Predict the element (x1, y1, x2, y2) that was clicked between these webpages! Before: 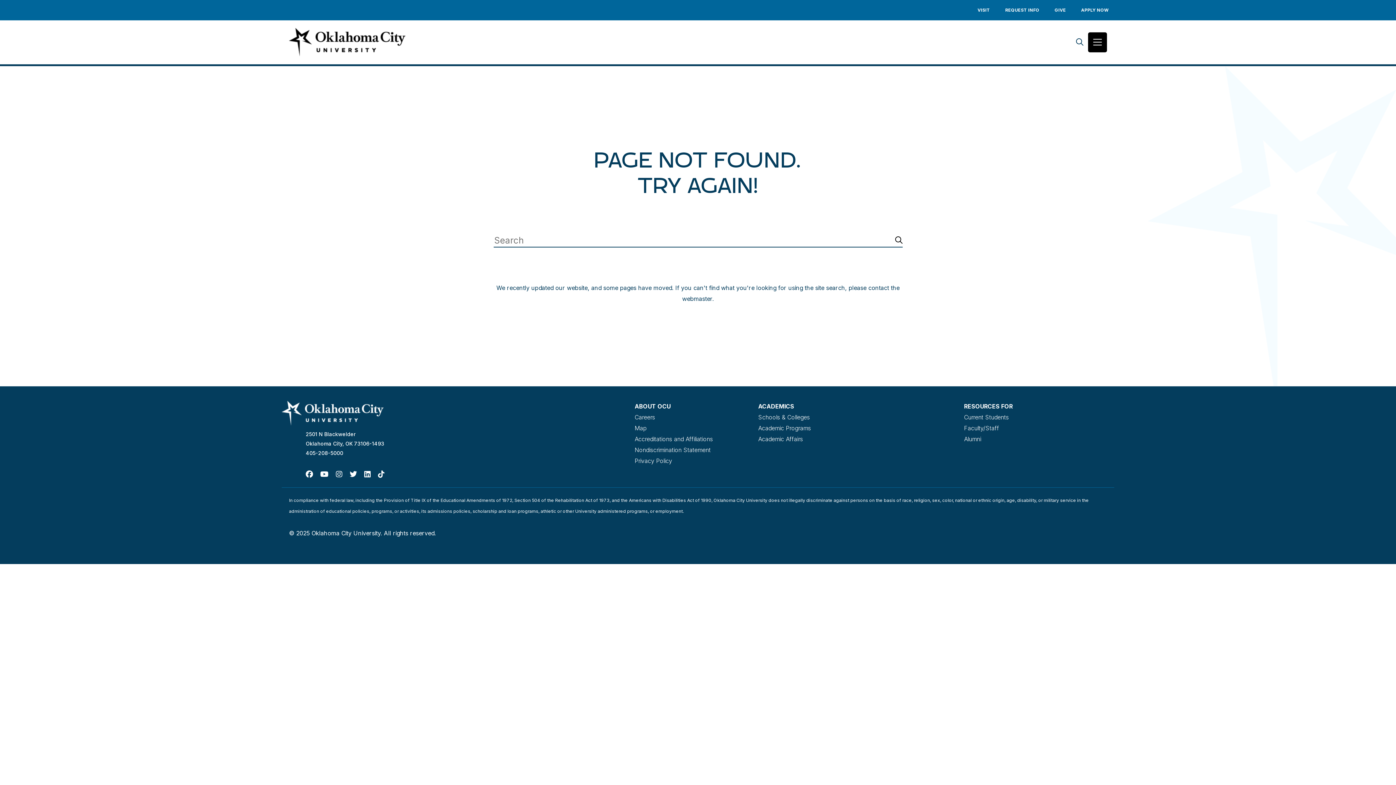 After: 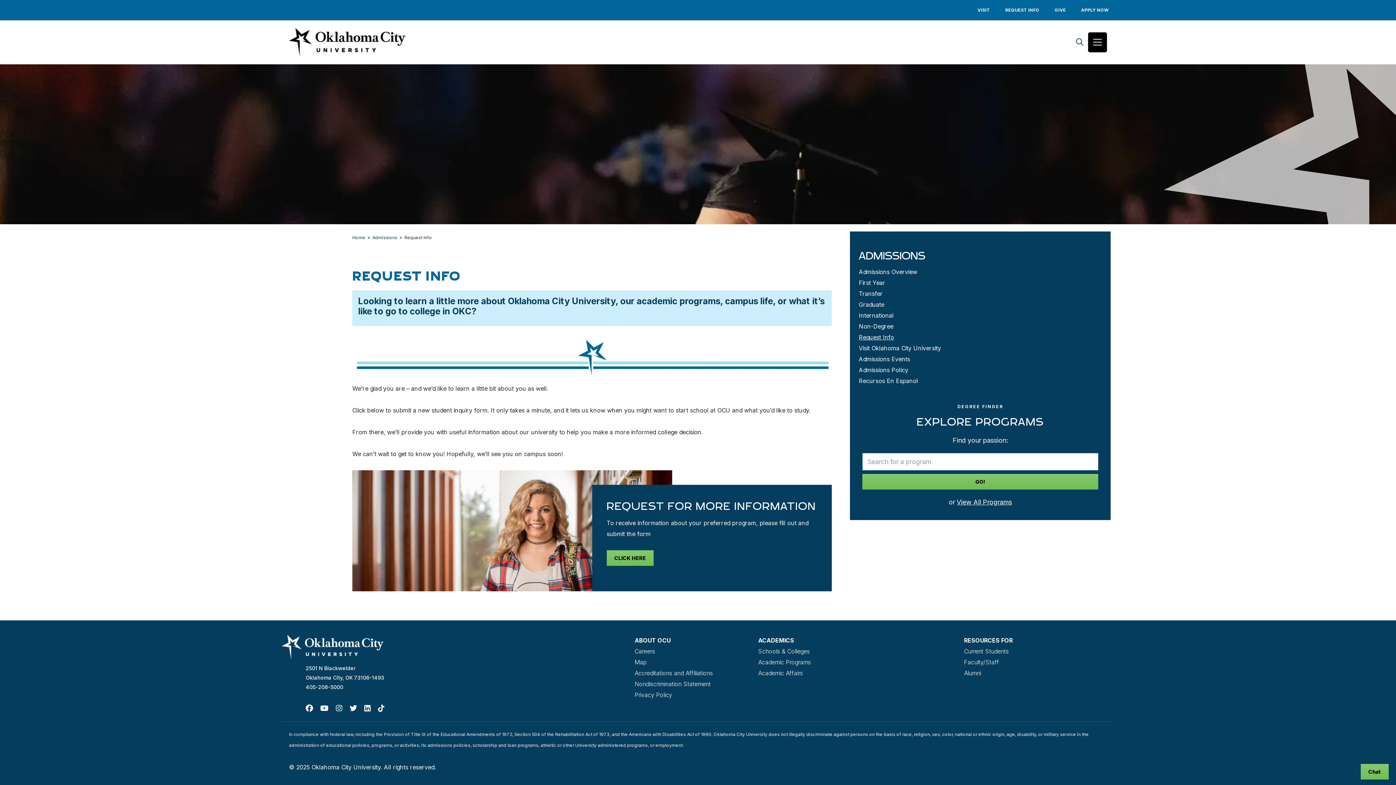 Action: bbox: (999, 1, 1045, 18) label: REQUEST INFO